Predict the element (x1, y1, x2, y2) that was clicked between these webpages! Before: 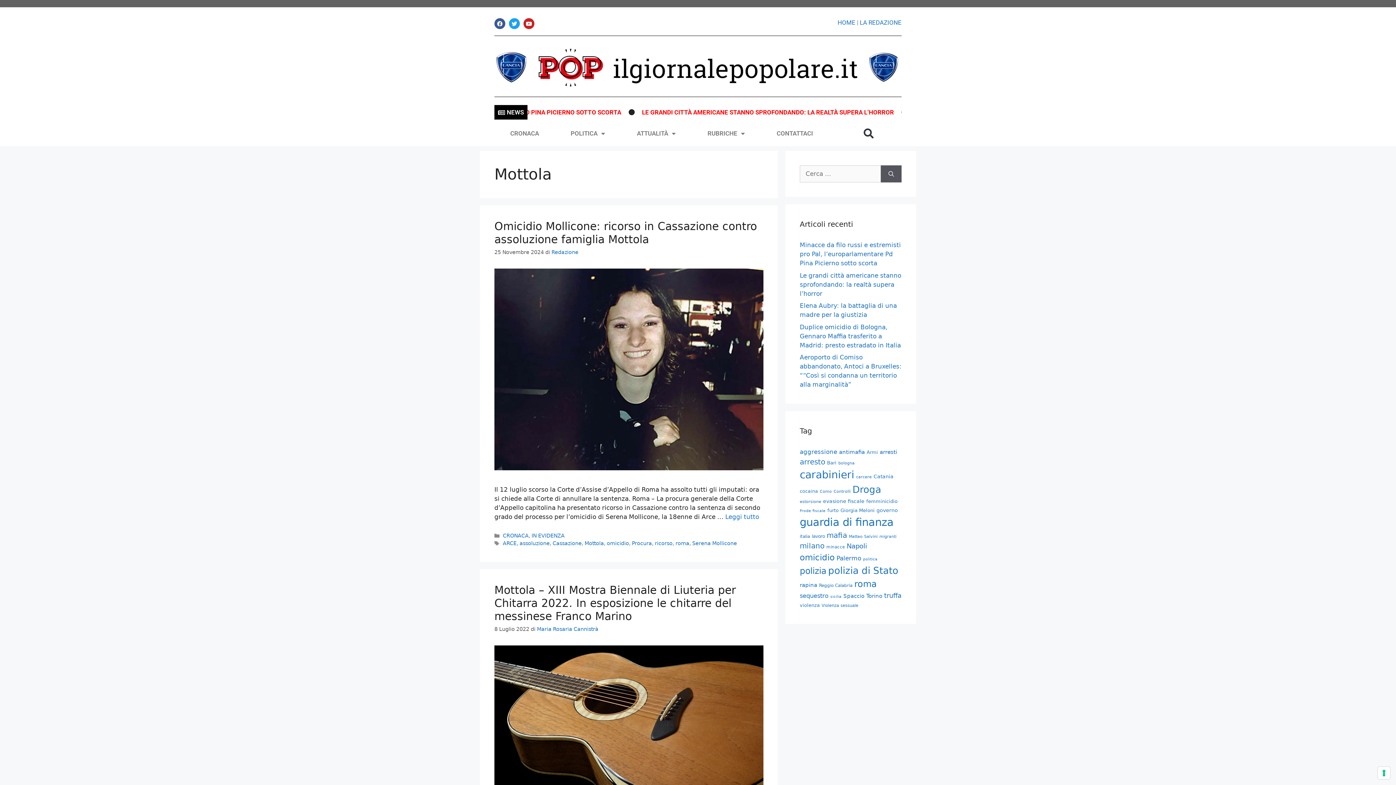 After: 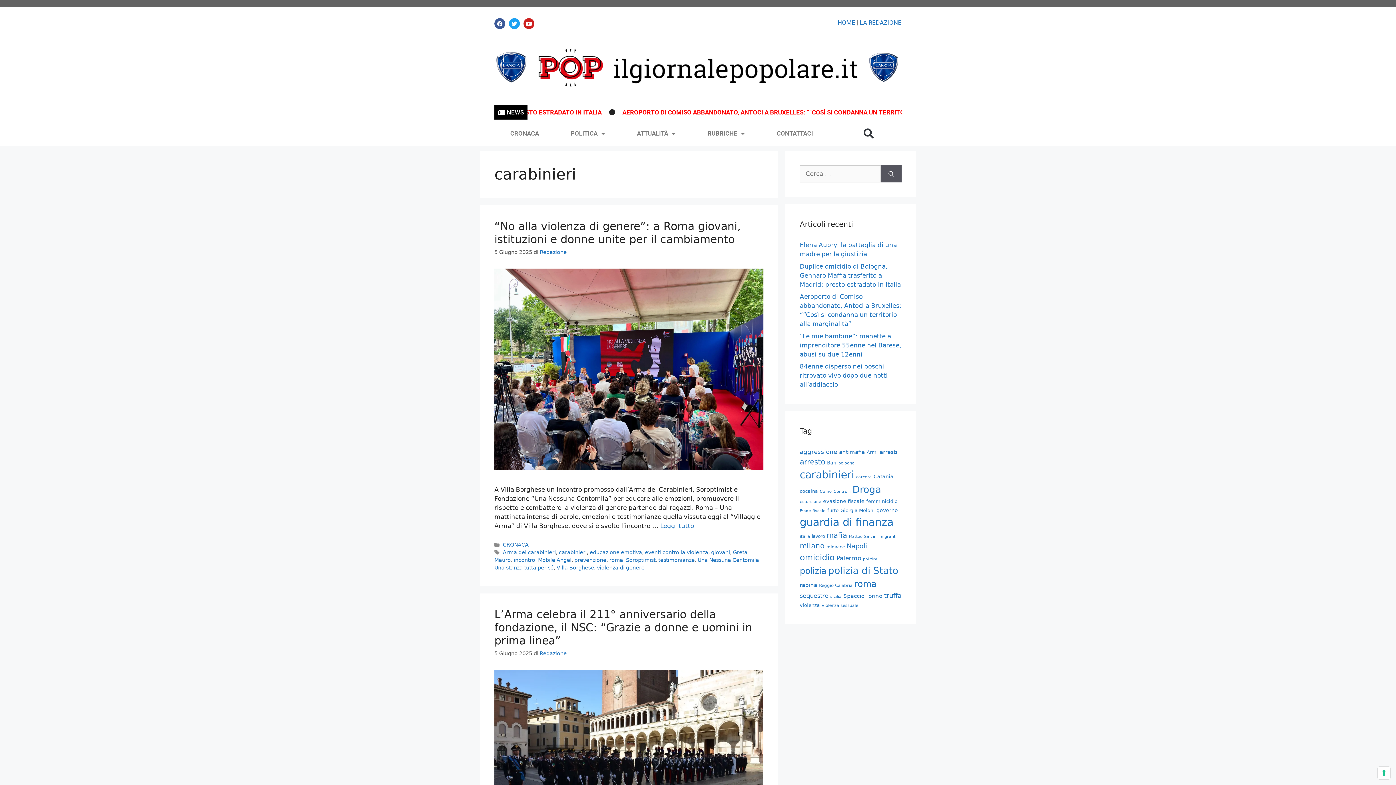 Action: label: carabinieri (3.429 elementi) bbox: (800, 469, 854, 481)